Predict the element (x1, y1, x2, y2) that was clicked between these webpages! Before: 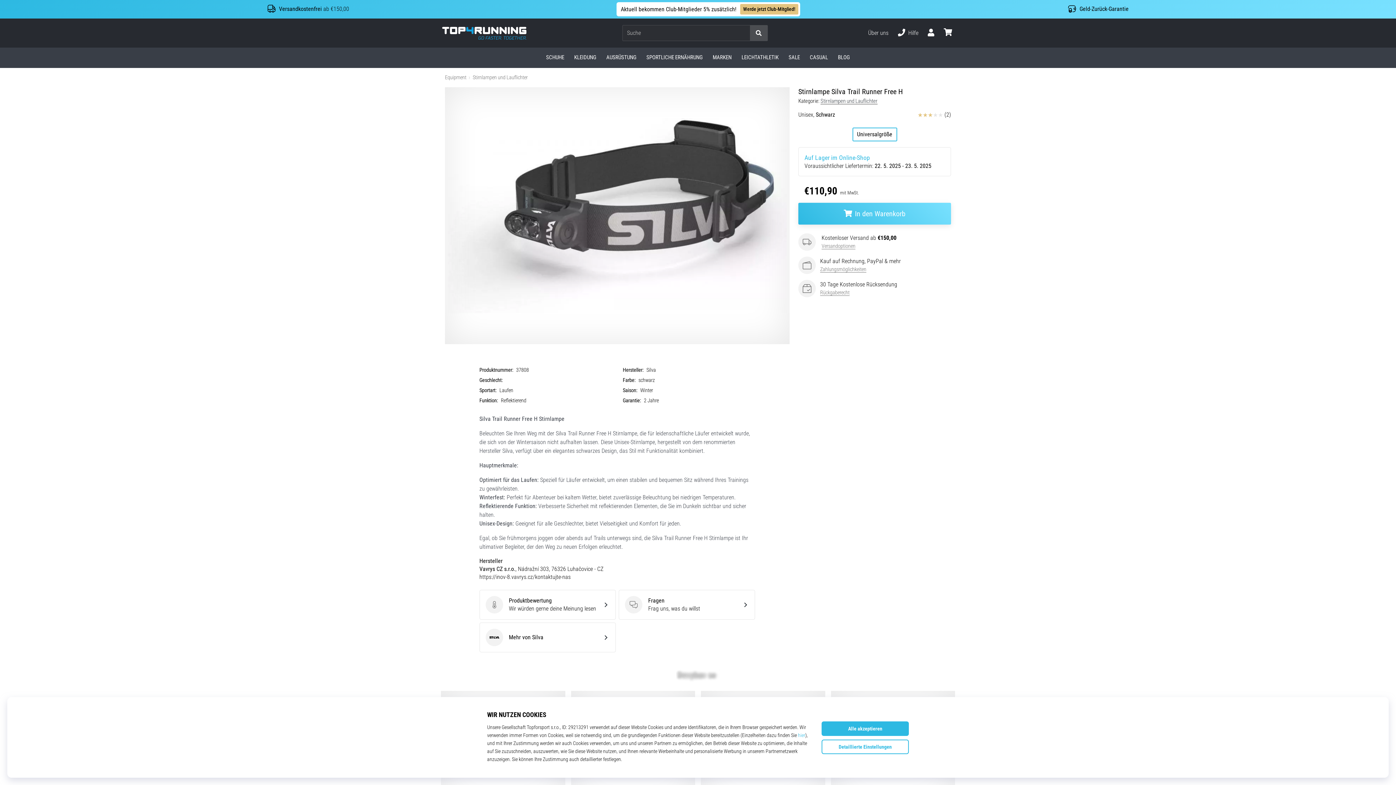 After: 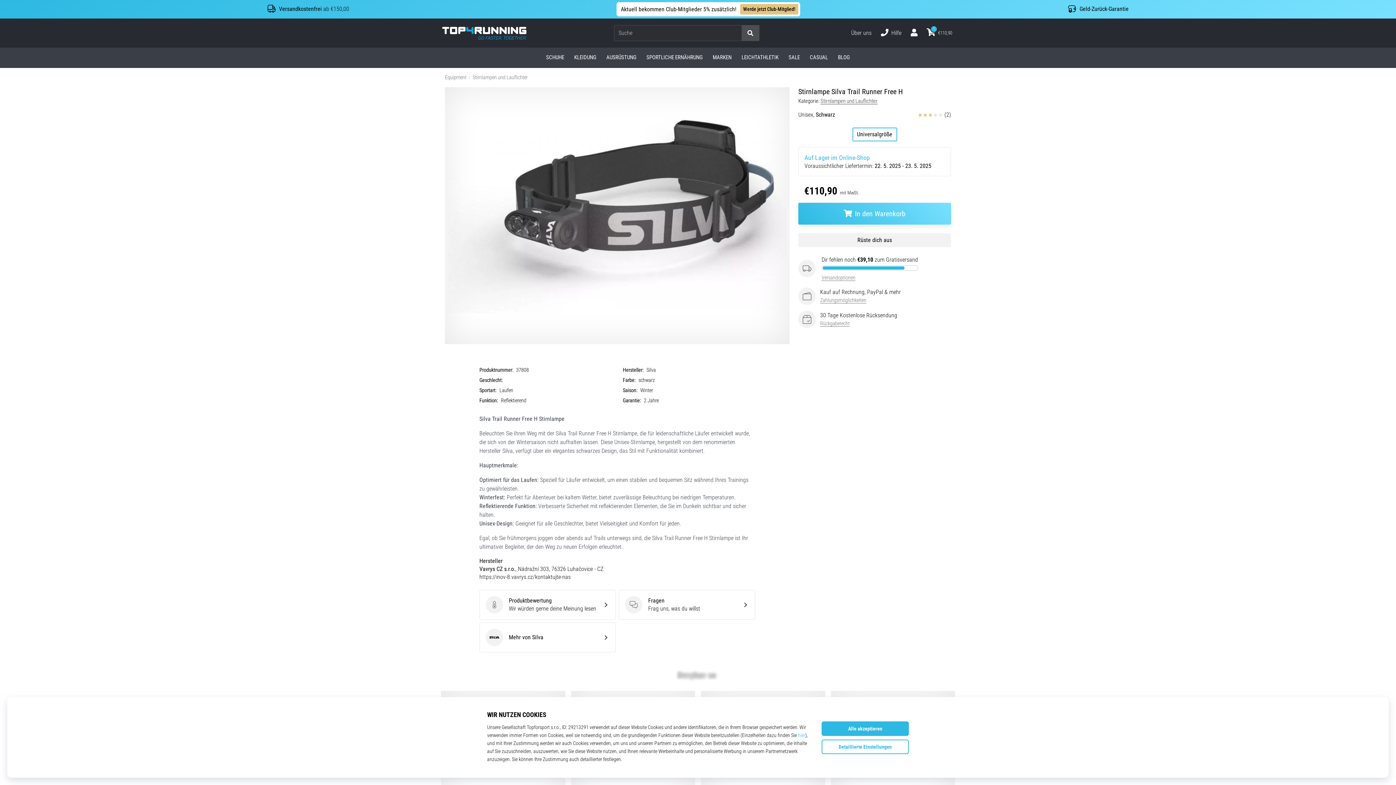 Action: bbox: (798, 202, 951, 224) label: In den Warenkorb
In den Warenkorb legen
...
Artikel wurde in den Warenkorb gelegt